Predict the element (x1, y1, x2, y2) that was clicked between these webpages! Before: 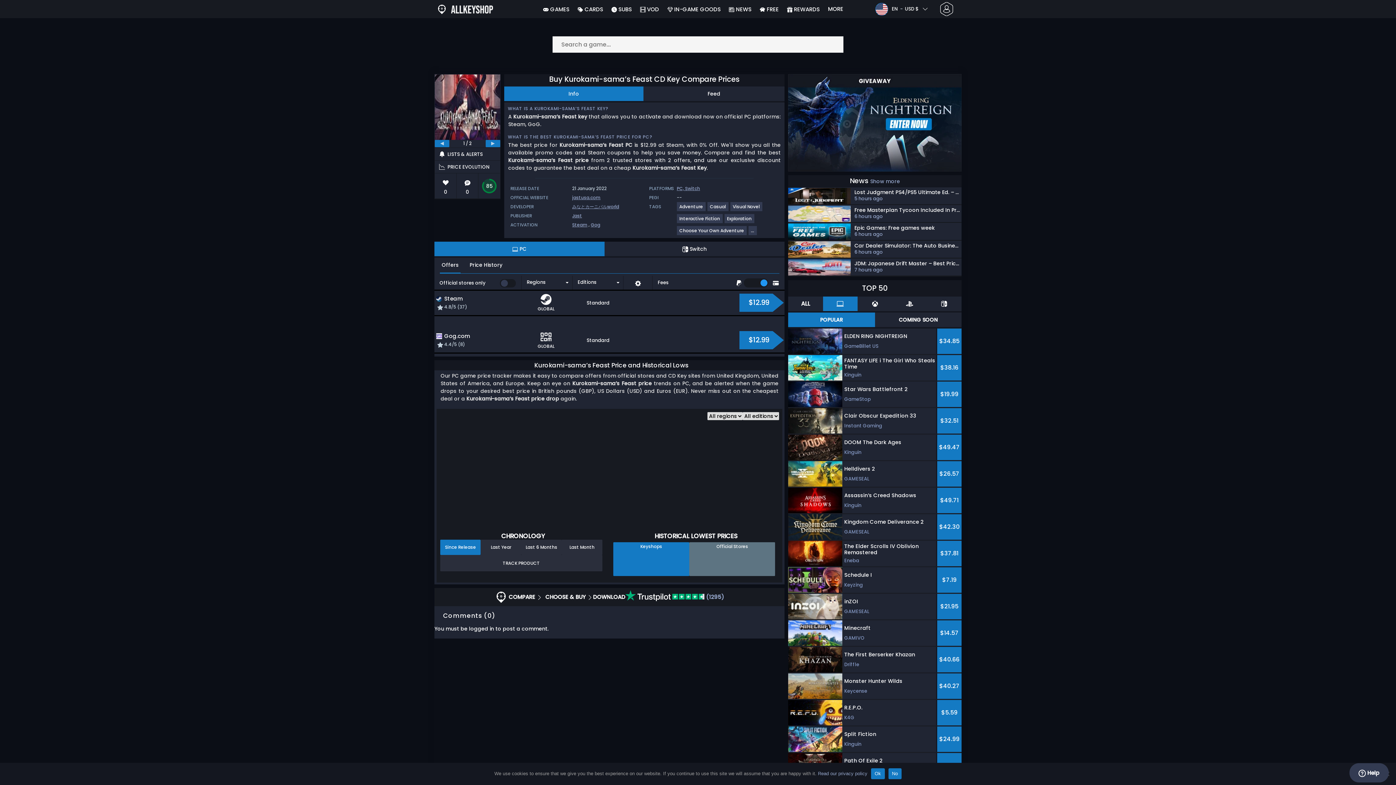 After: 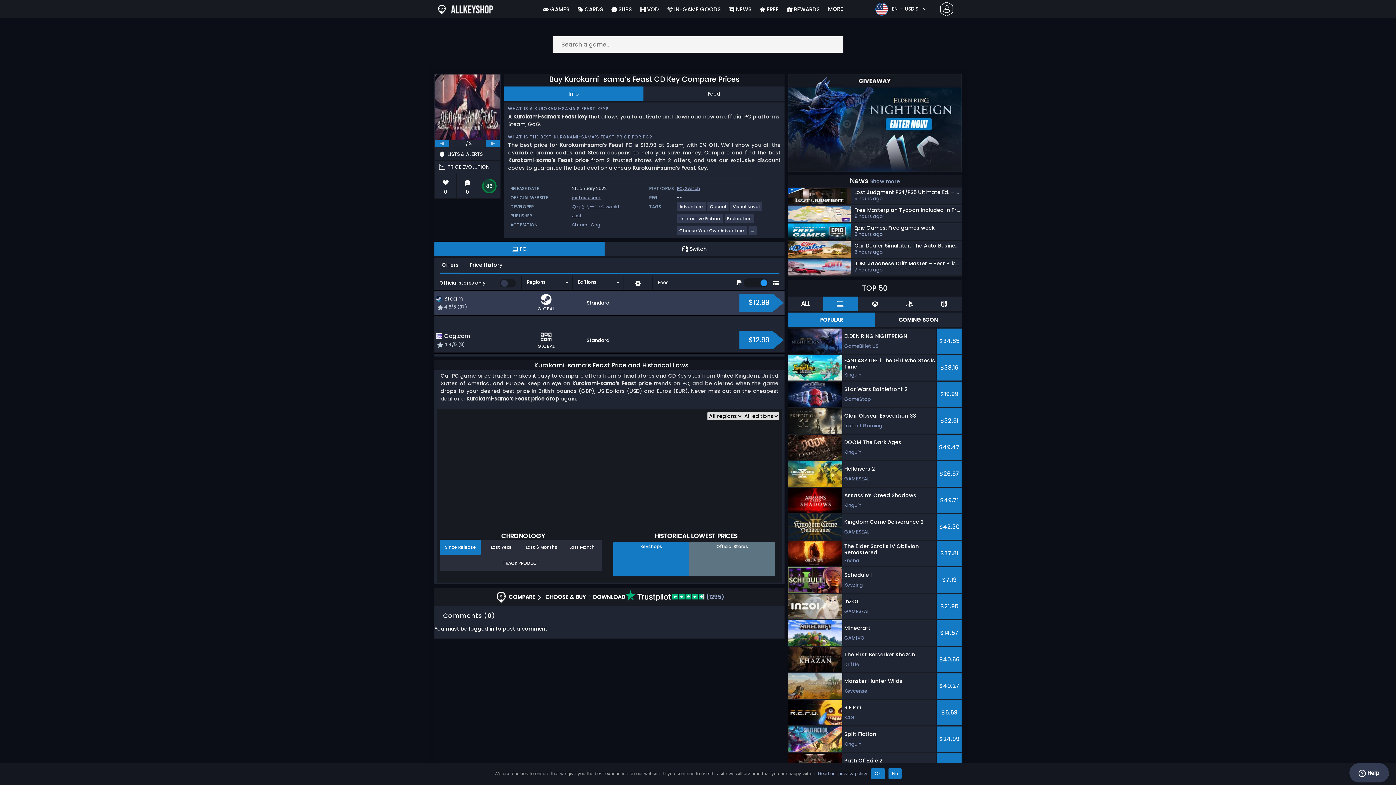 Action: label: Standard bbox: (586, 299, 609, 306)